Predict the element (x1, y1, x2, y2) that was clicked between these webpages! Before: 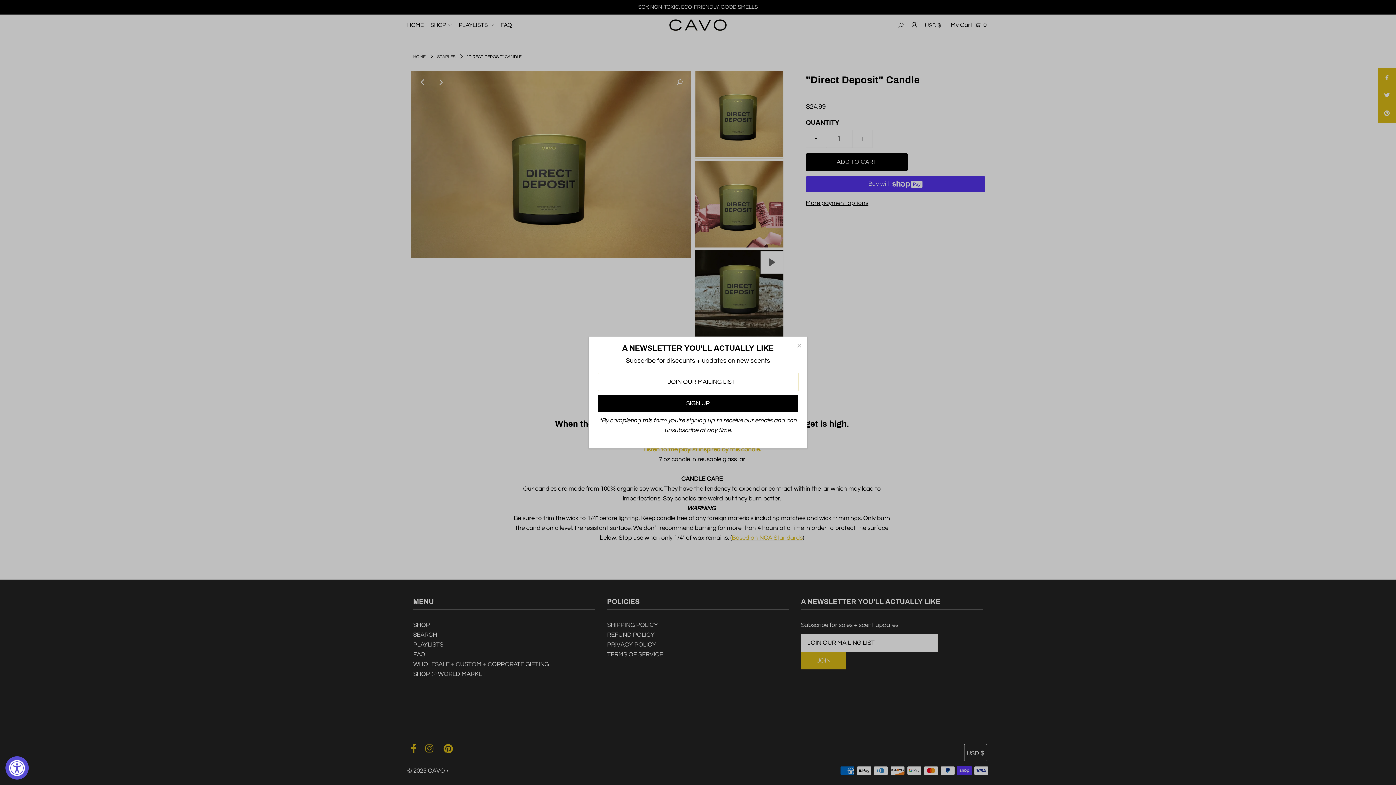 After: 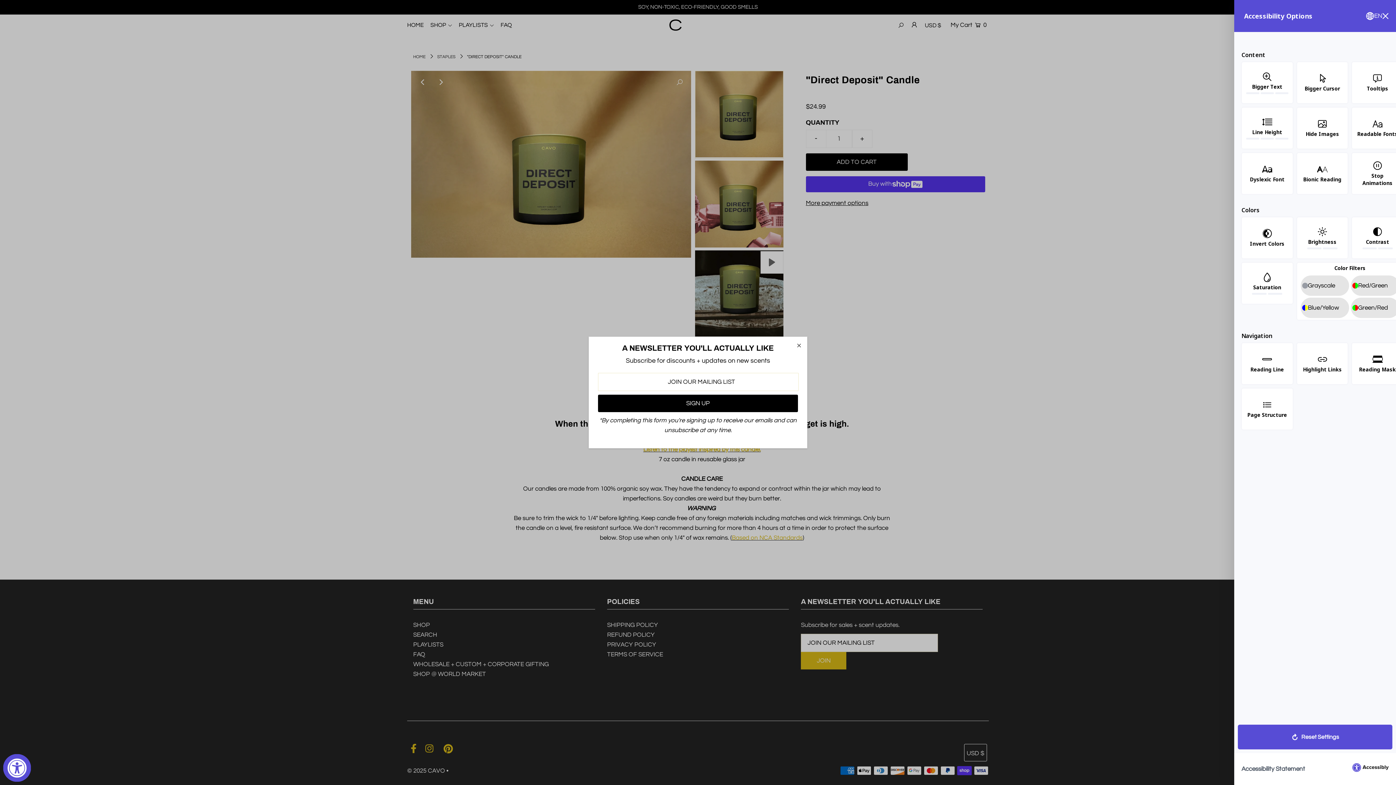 Action: bbox: (5, 756, 28, 780) label: Accessibility Widget, click to open